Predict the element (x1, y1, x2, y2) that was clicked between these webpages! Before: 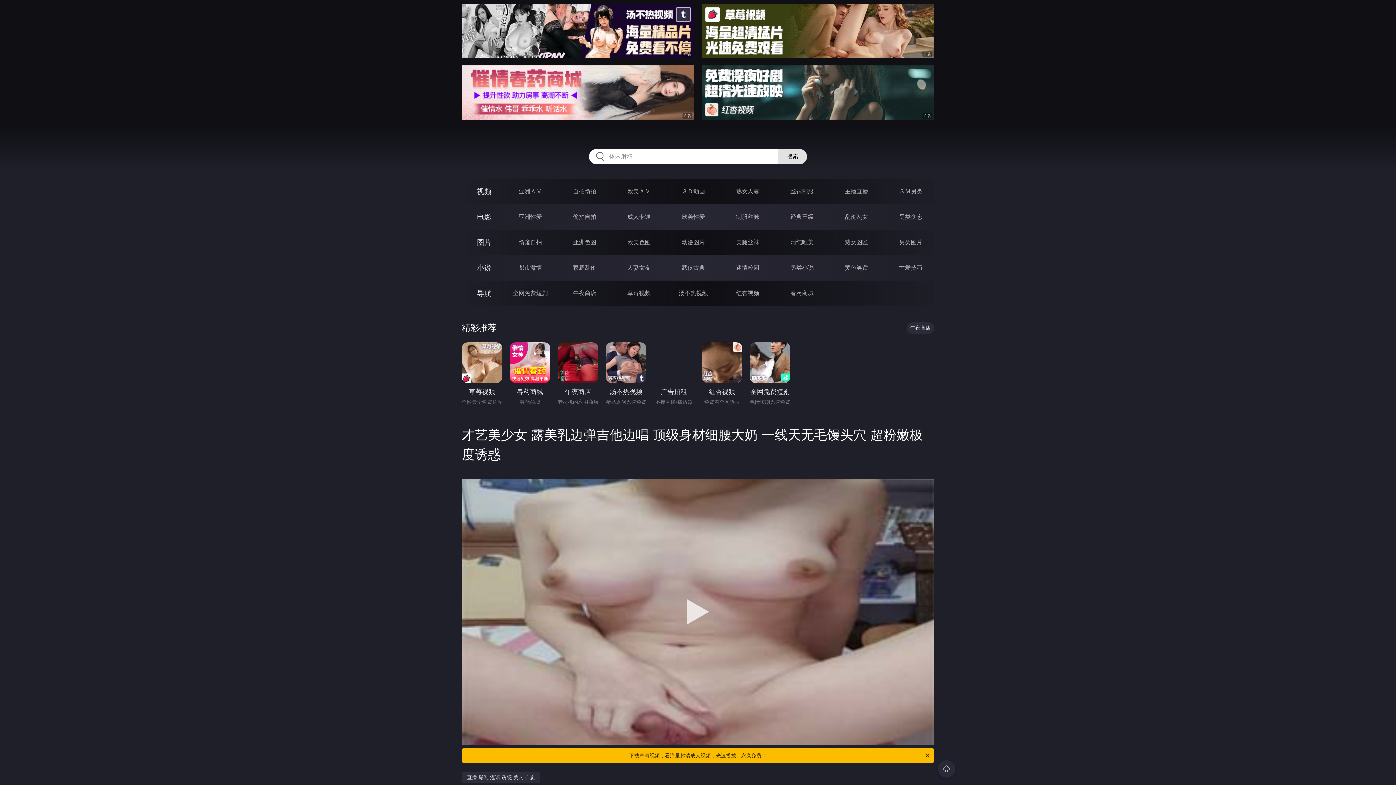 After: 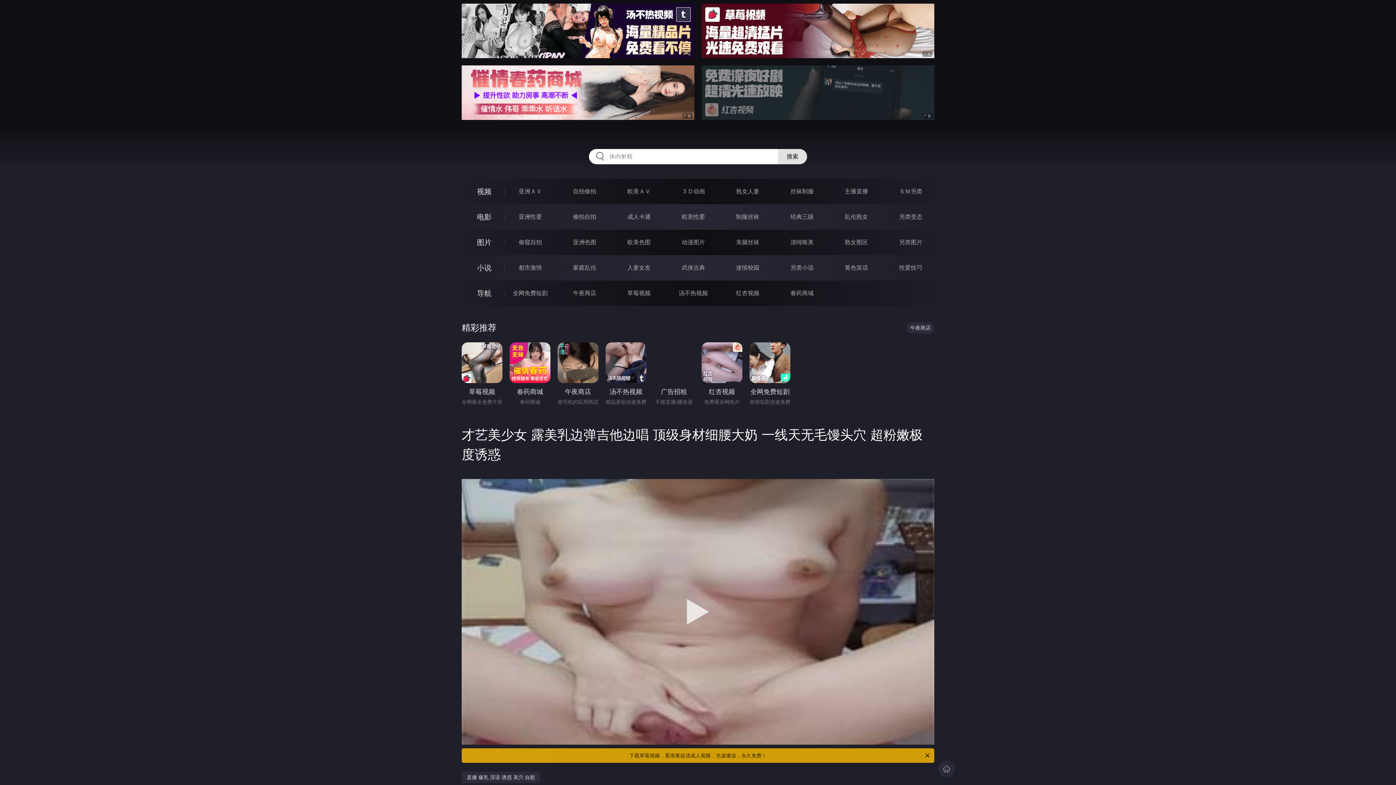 Action: bbox: (701, 65, 934, 120)